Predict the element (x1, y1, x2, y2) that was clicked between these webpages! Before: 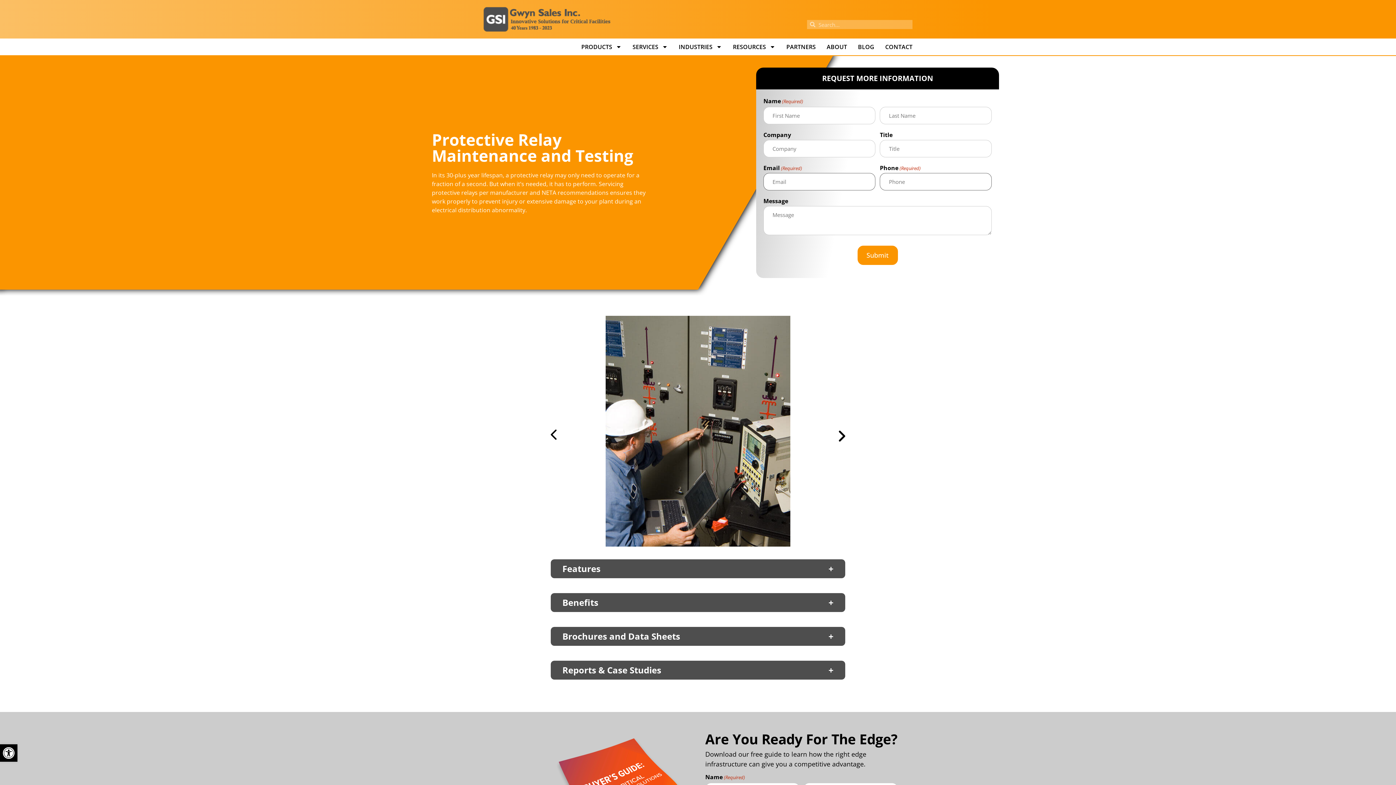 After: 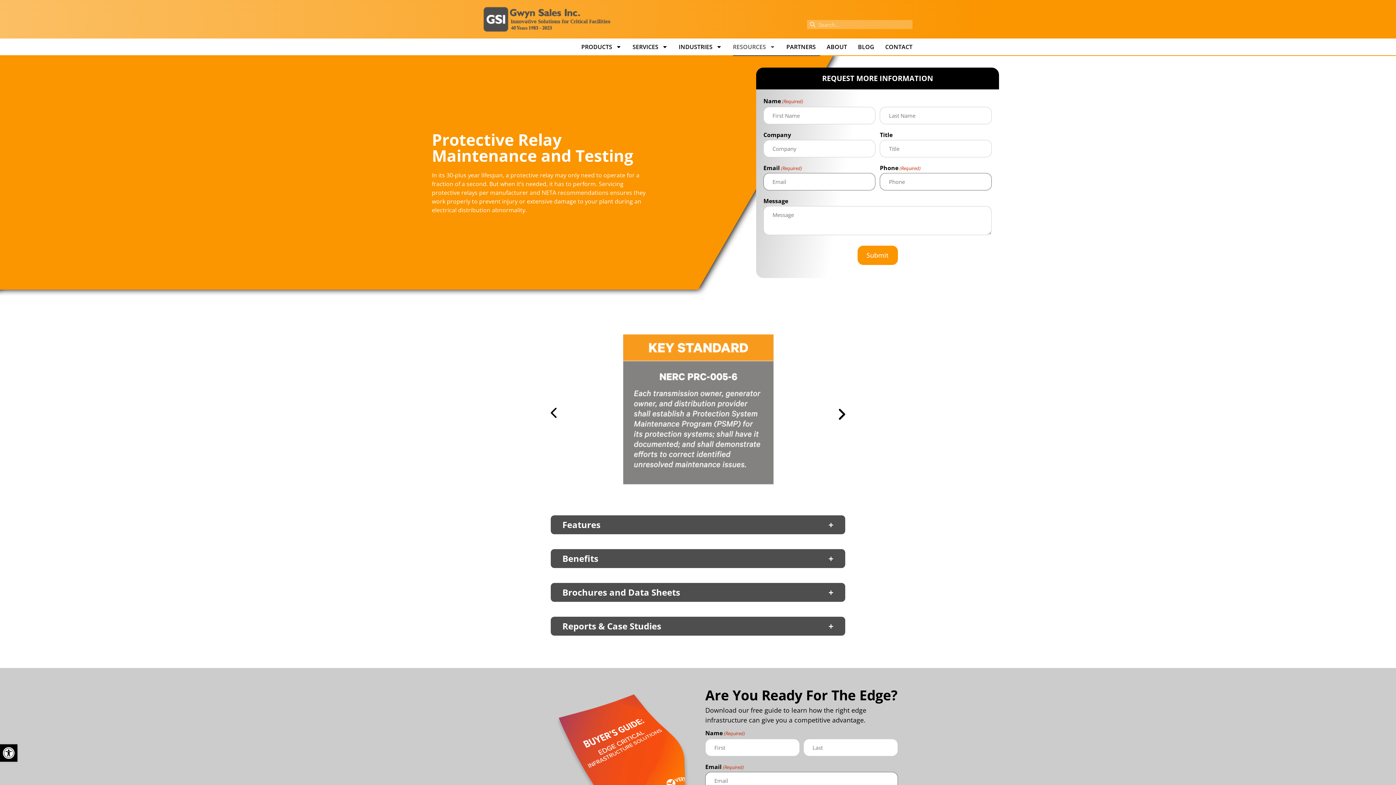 Action: label: RESOURCES bbox: (733, 38, 775, 55)